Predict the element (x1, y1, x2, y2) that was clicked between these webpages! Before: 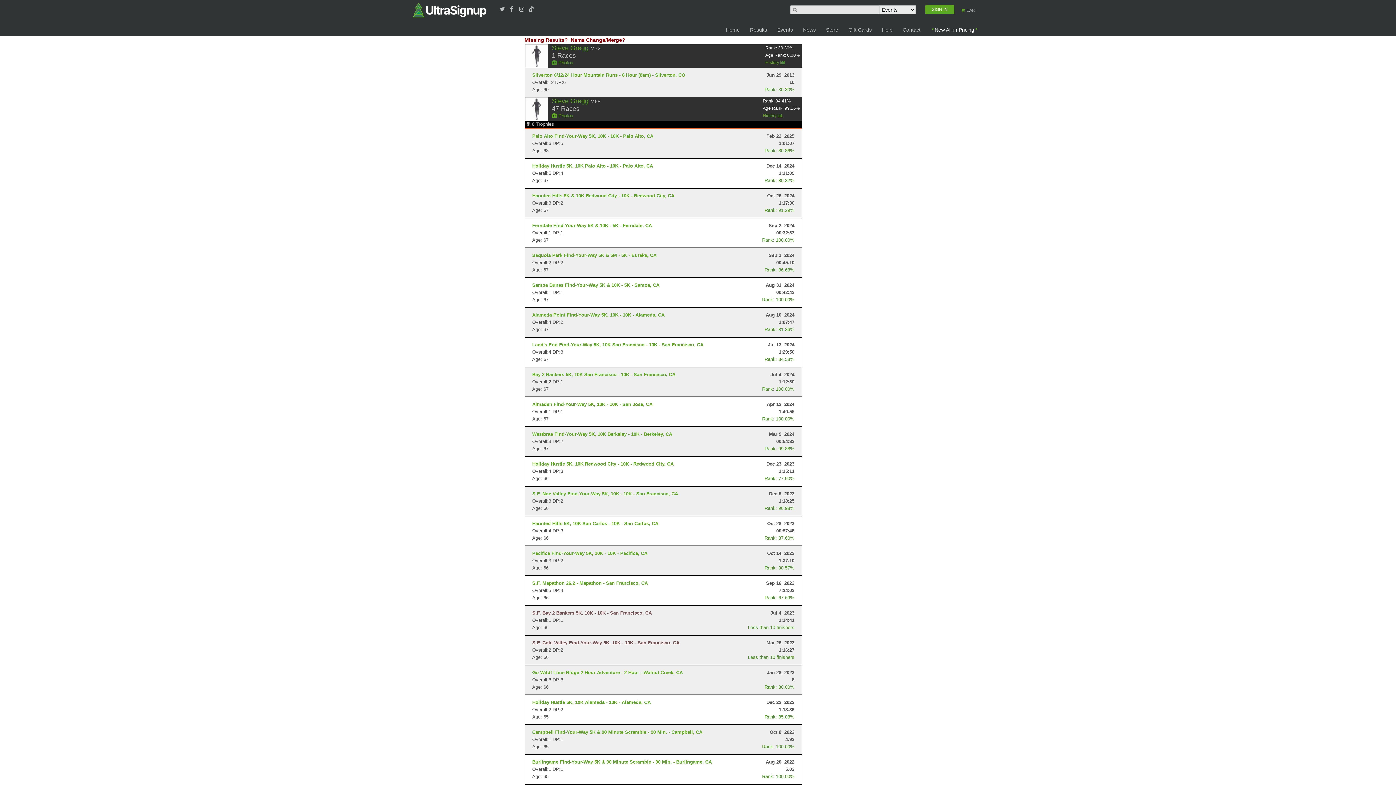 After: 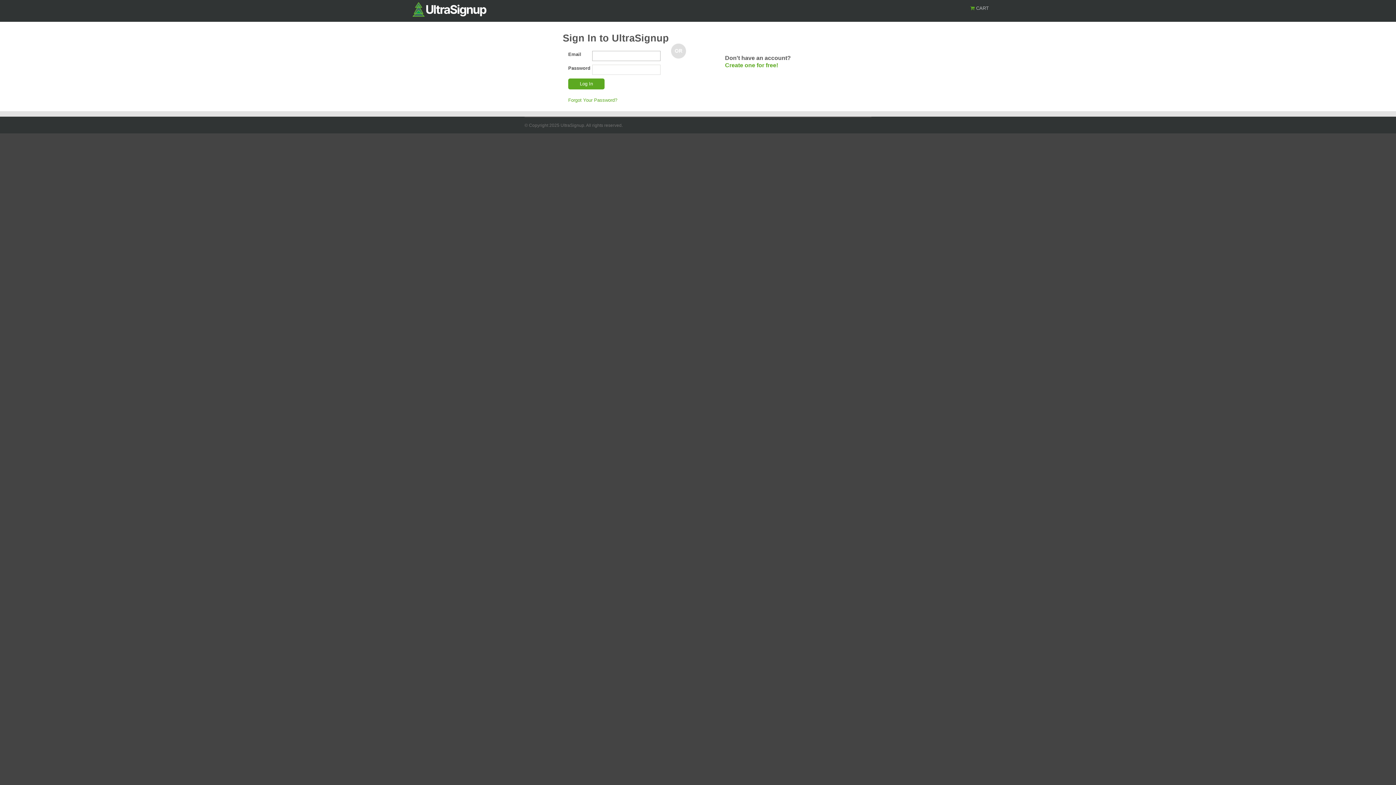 Action: bbox: (524, 37, 568, 42) label: Missing Results?